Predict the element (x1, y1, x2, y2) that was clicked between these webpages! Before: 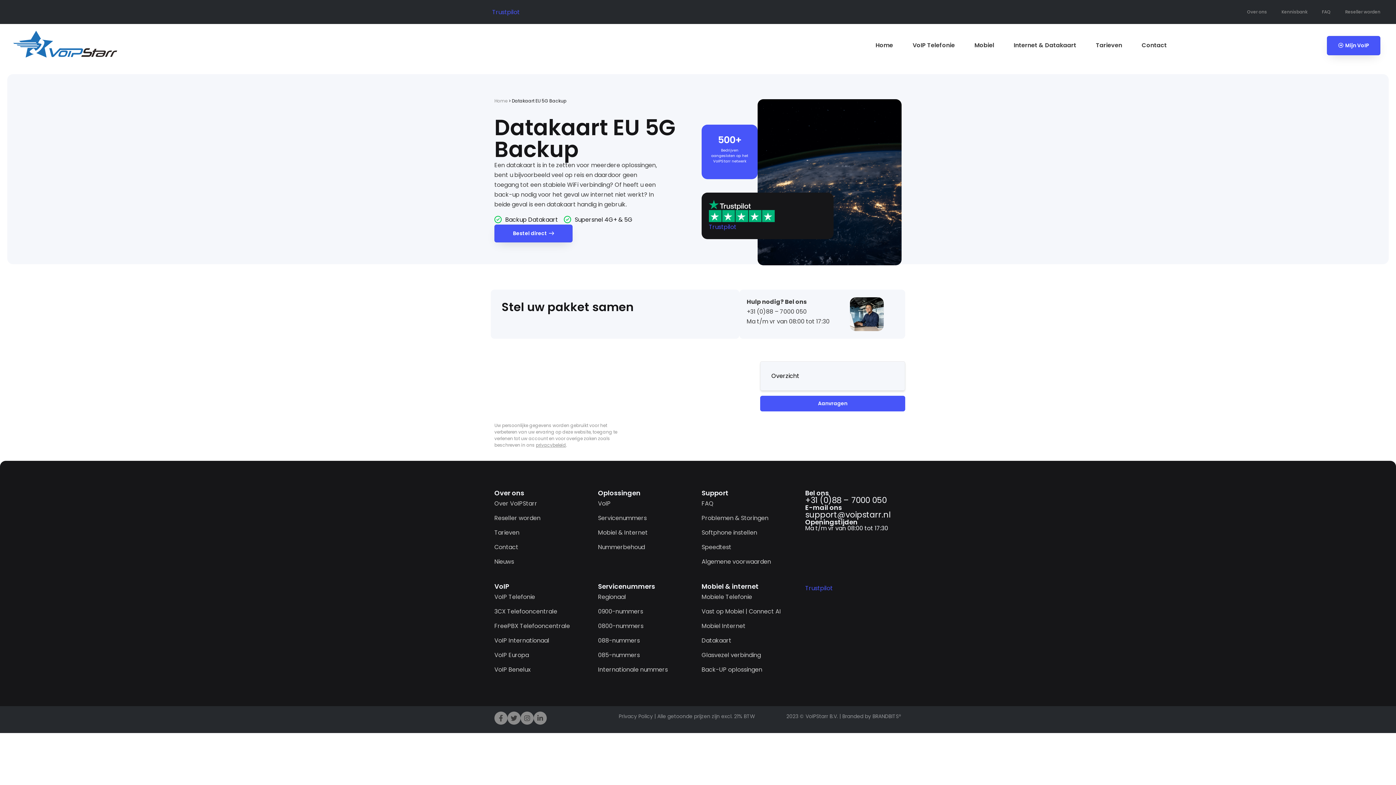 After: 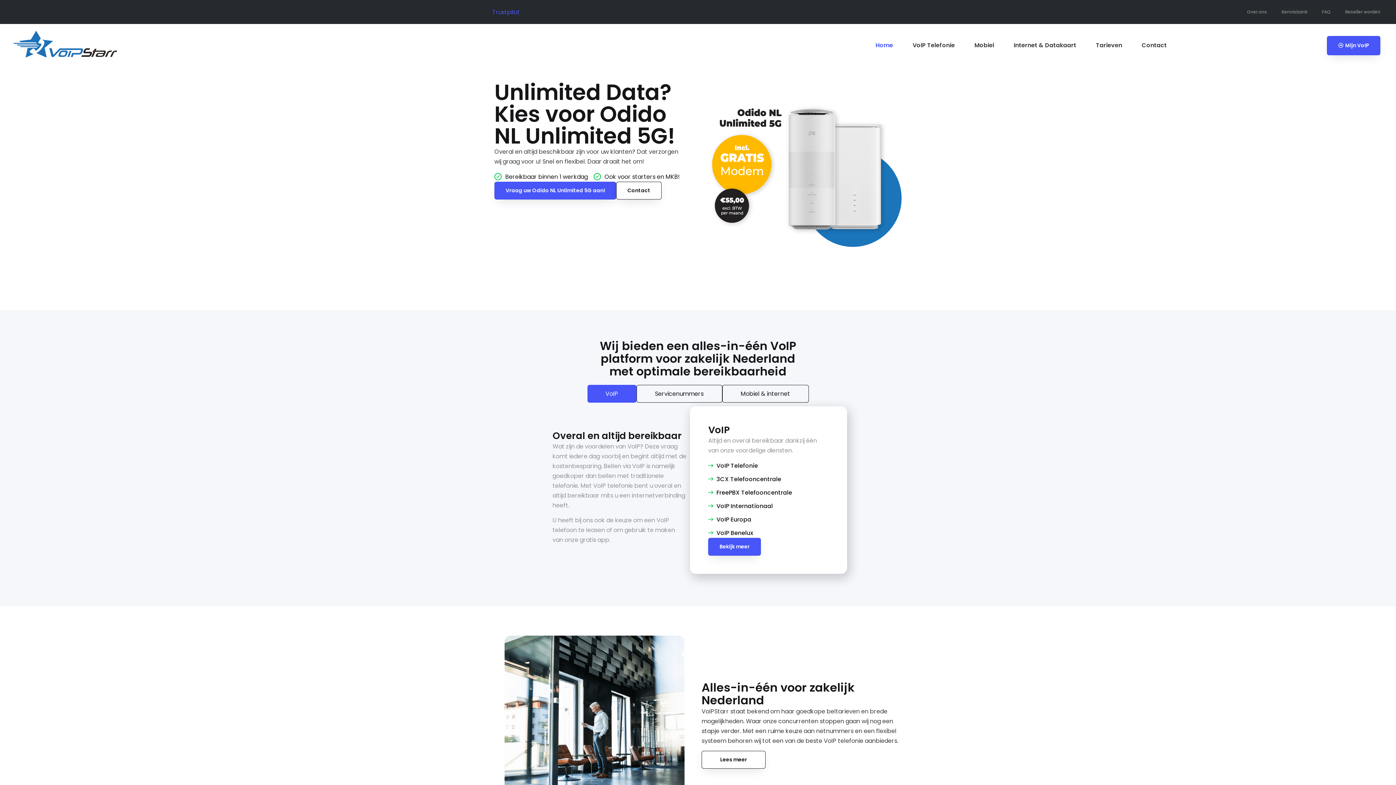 Action: bbox: (494, 97, 507, 104) label: Home